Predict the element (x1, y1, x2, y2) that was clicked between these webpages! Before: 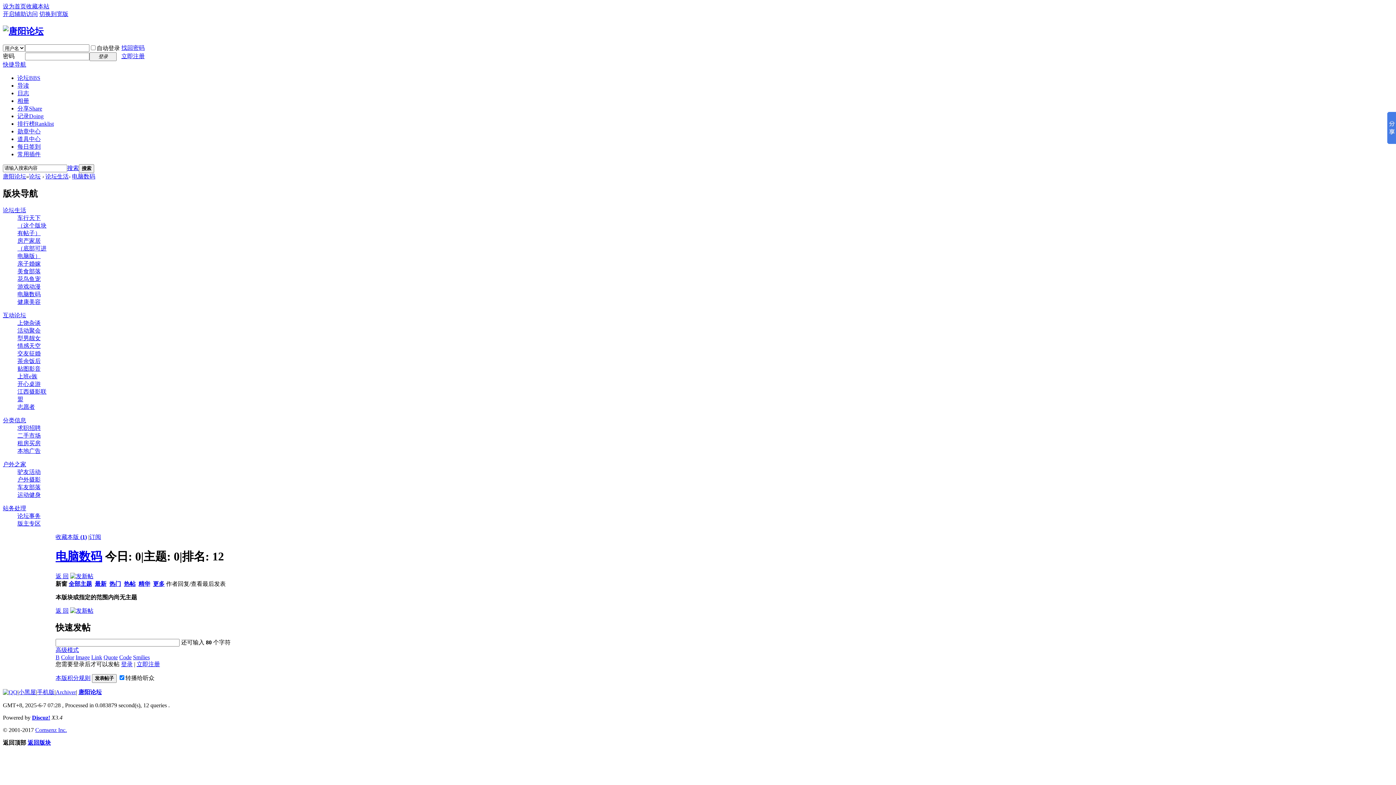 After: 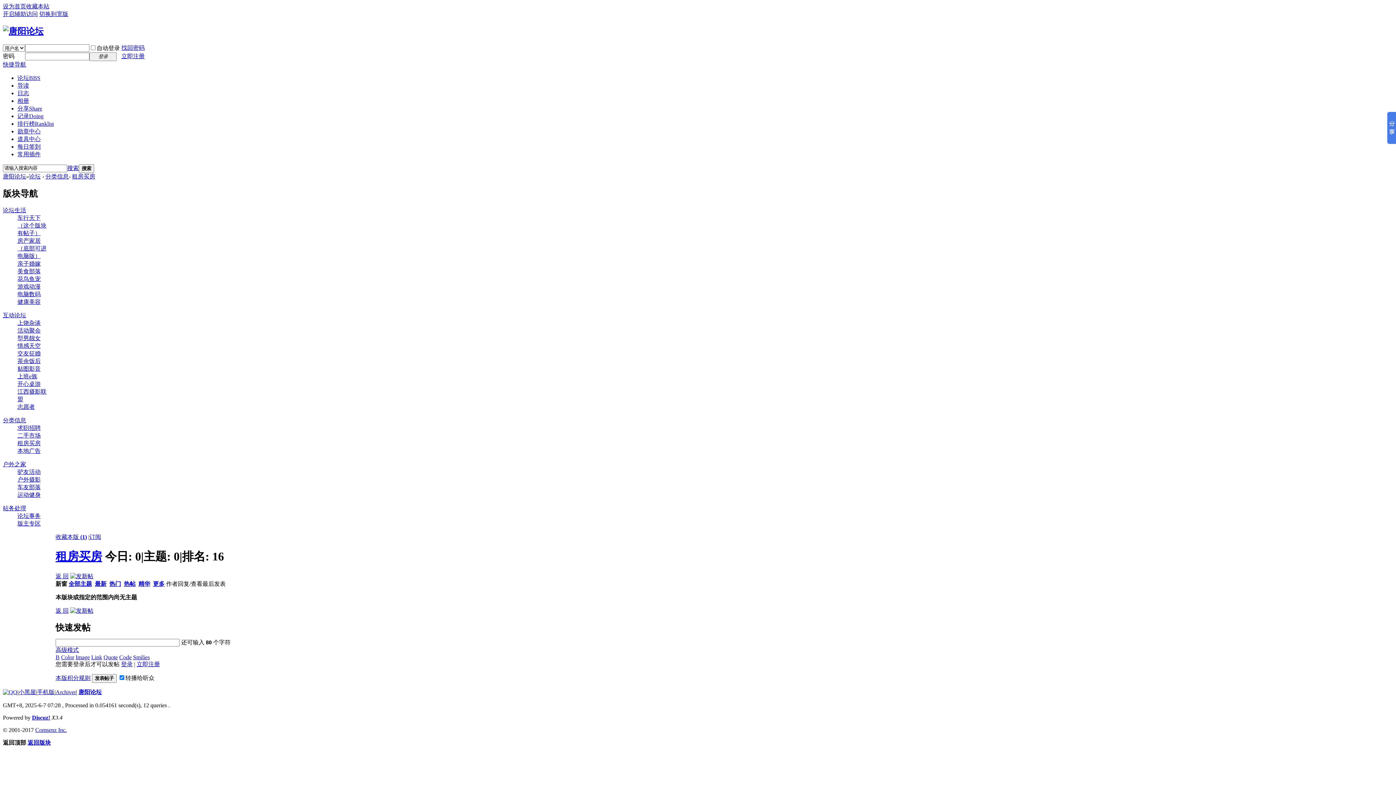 Action: bbox: (17, 440, 40, 446) label: 租房买房